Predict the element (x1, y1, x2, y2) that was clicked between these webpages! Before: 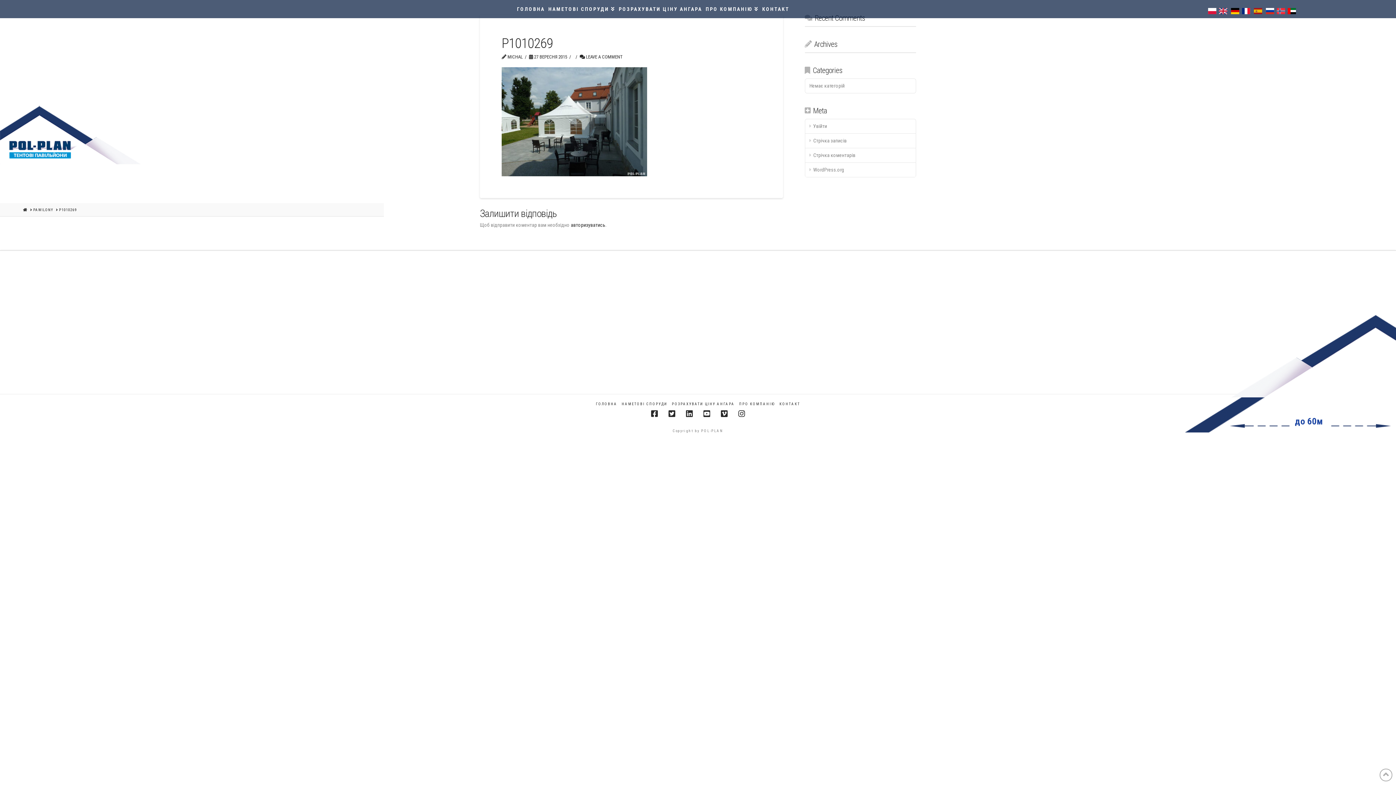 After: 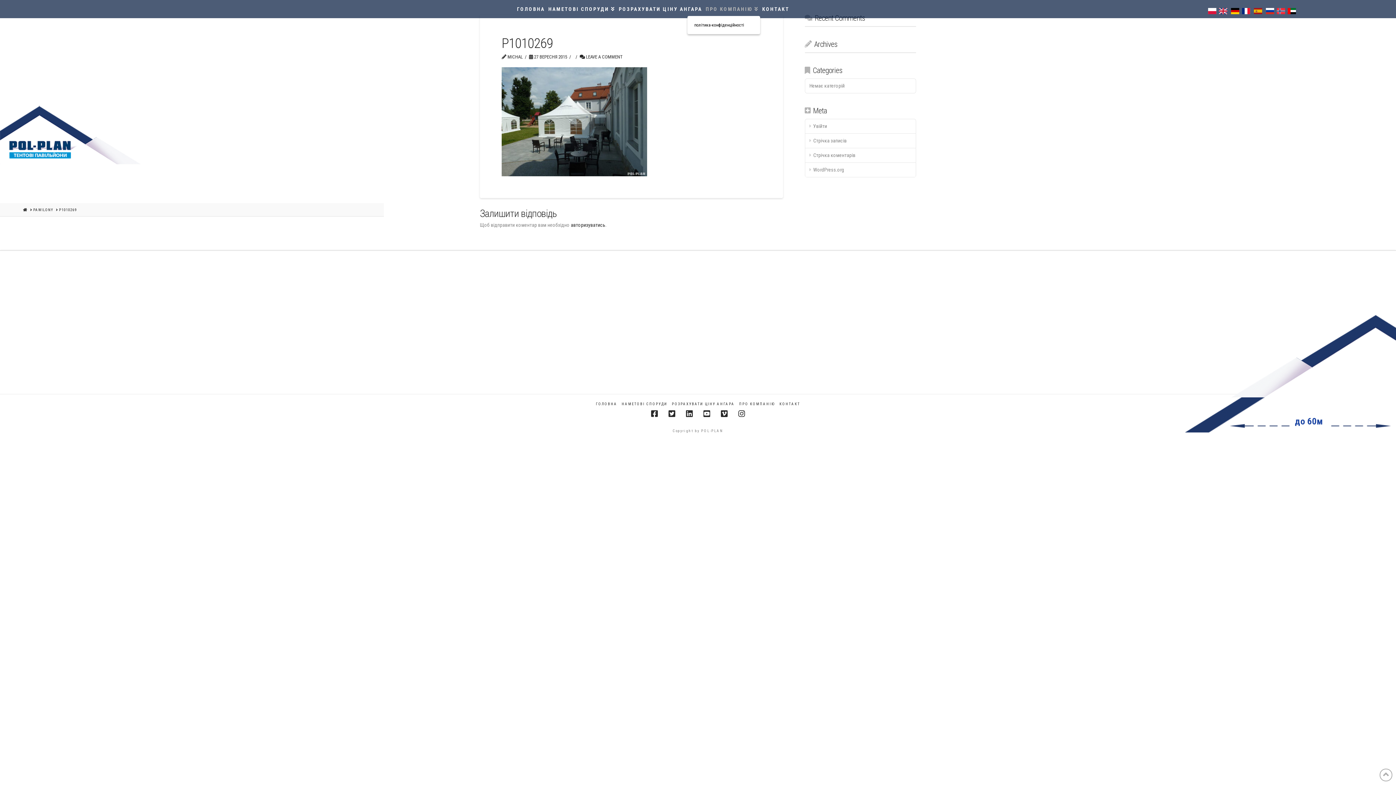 Action: label: ПРО КОМПАНІЮ bbox: (703, -5, 760, 8)